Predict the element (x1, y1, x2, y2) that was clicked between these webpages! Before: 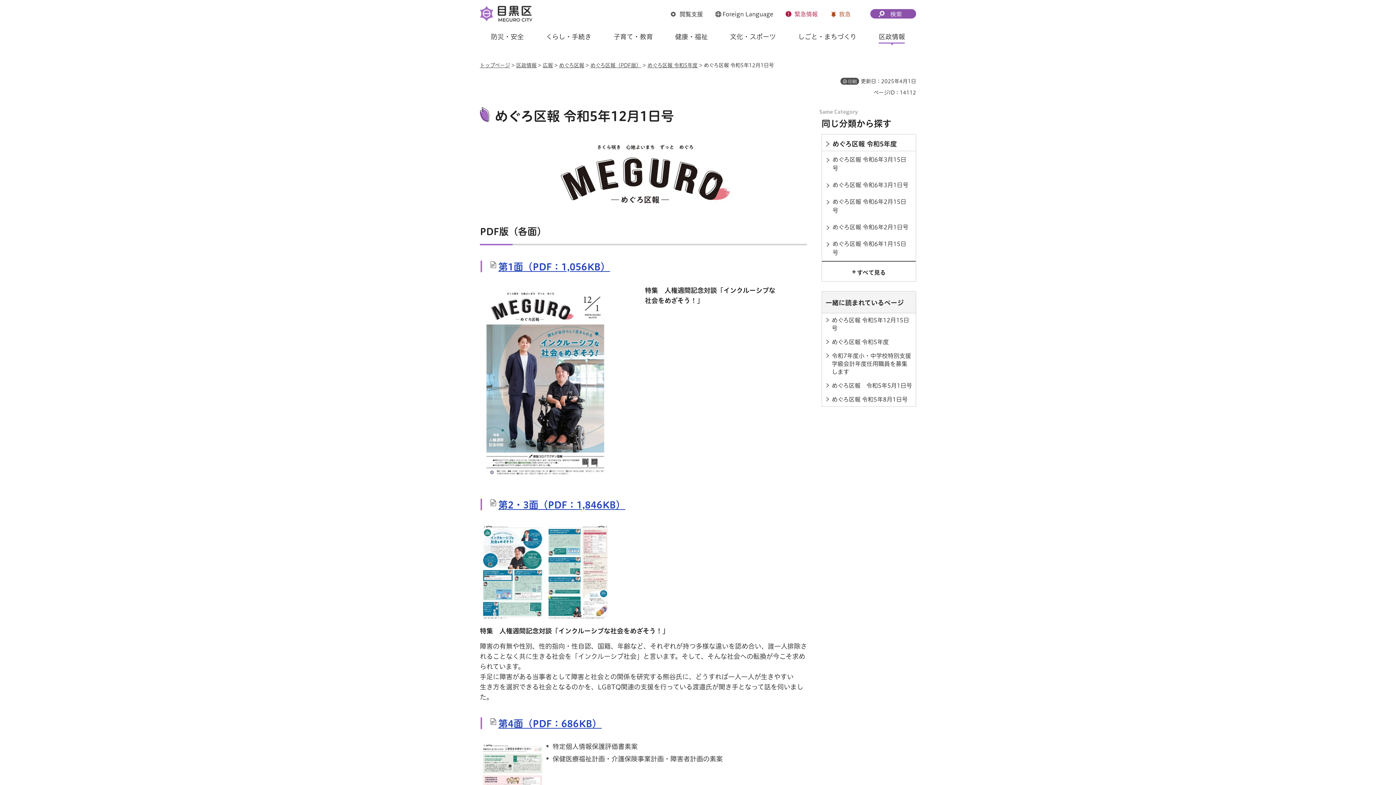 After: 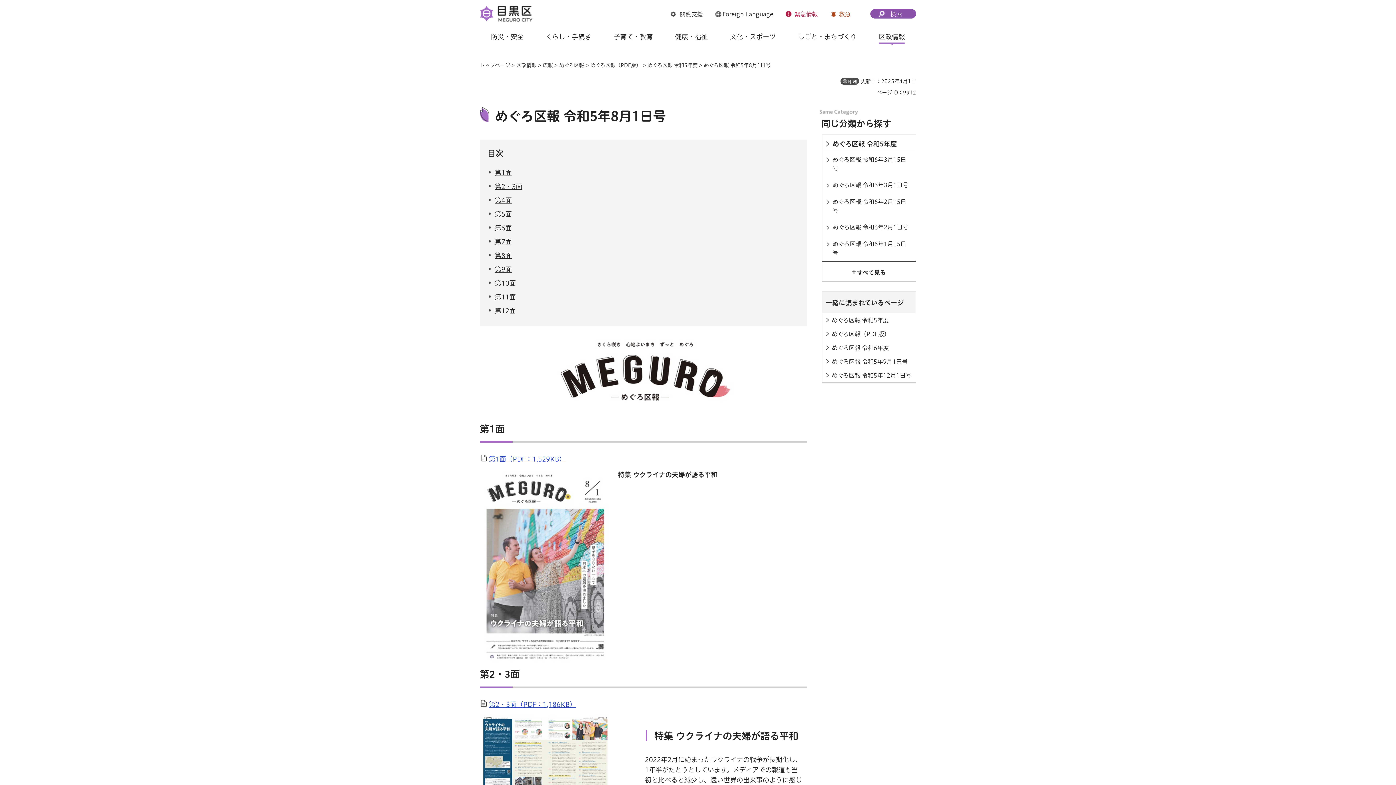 Action: bbox: (822, 392, 916, 406) label: めぐろ区報 令和5年8月1日号